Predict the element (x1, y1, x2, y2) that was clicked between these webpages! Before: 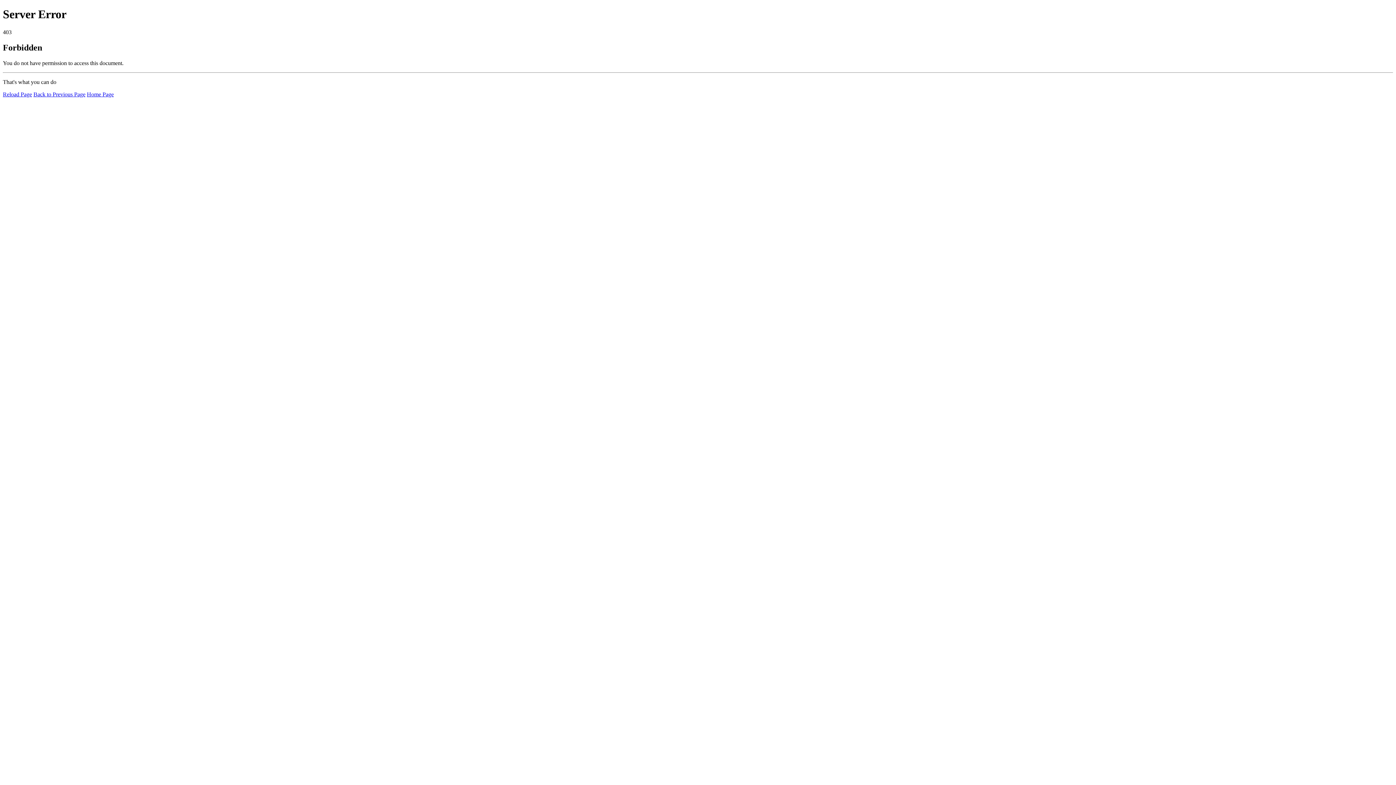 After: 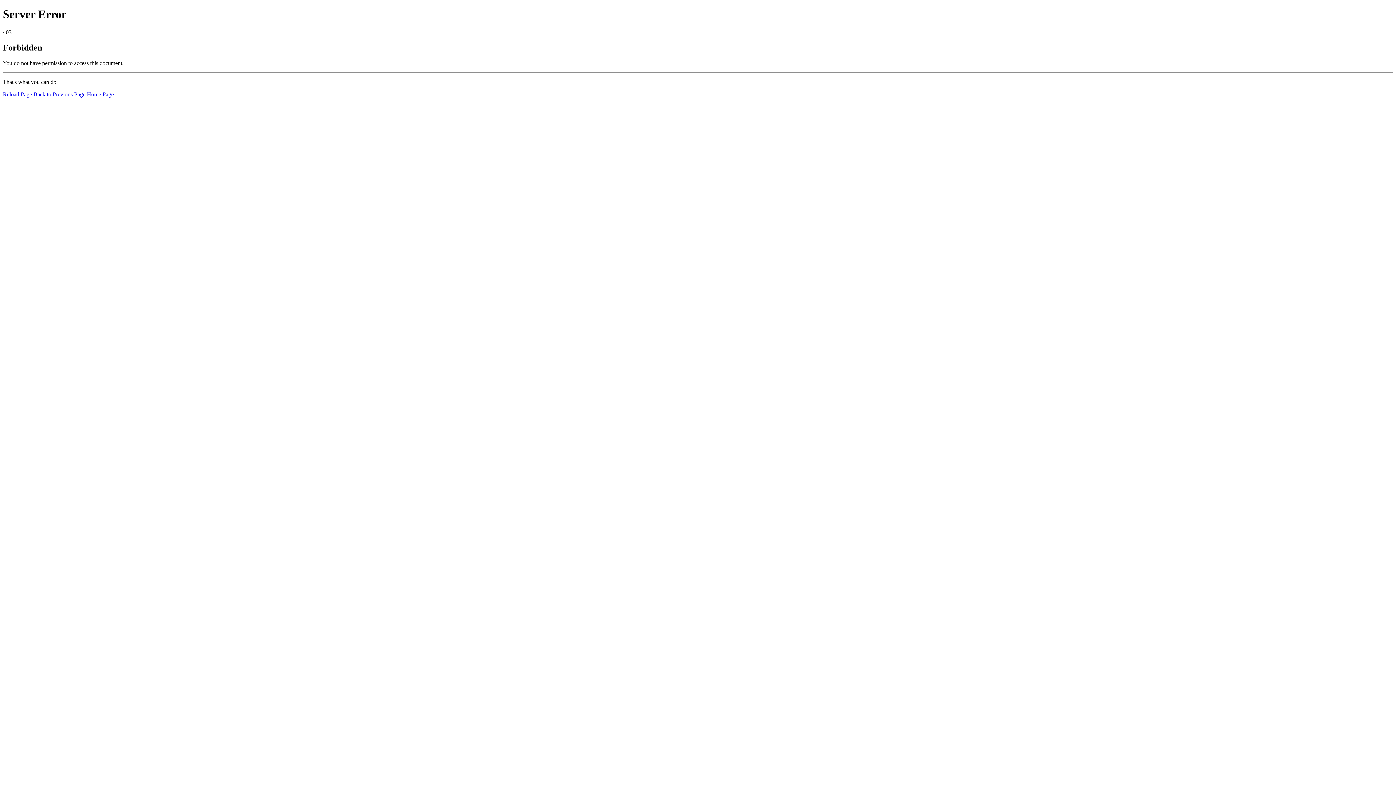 Action: bbox: (86, 91, 113, 97) label: Home Page